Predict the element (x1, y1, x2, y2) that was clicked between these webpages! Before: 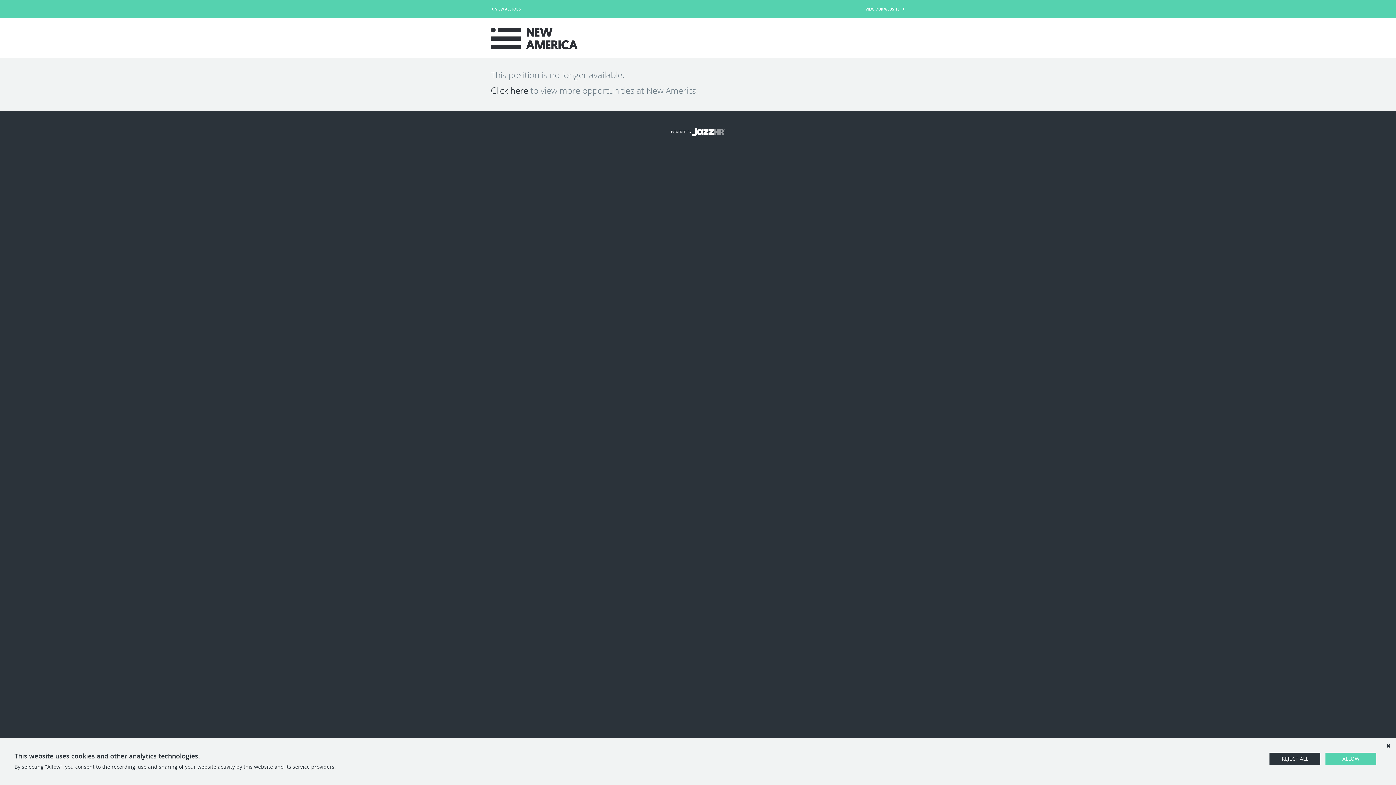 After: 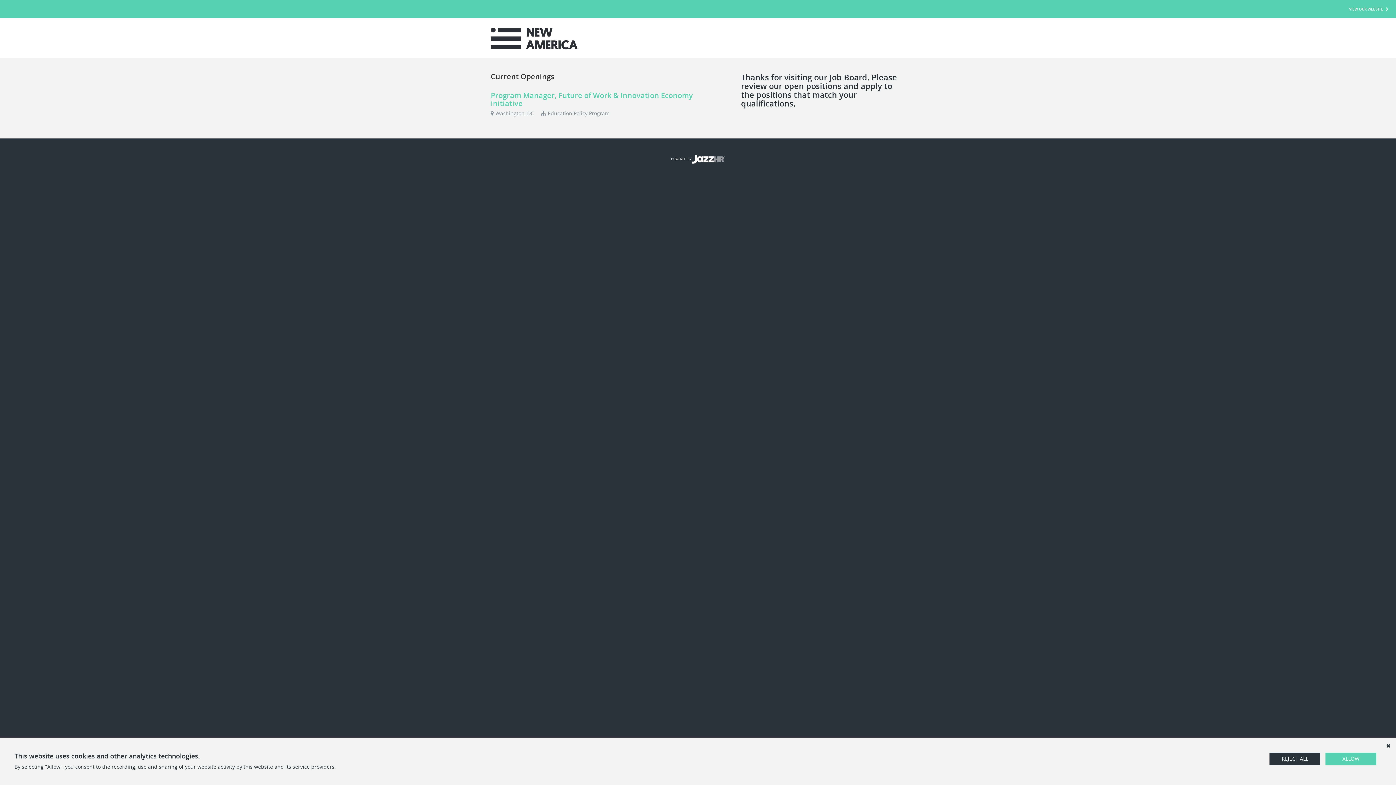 Action: bbox: (490, 34, 577, 41)